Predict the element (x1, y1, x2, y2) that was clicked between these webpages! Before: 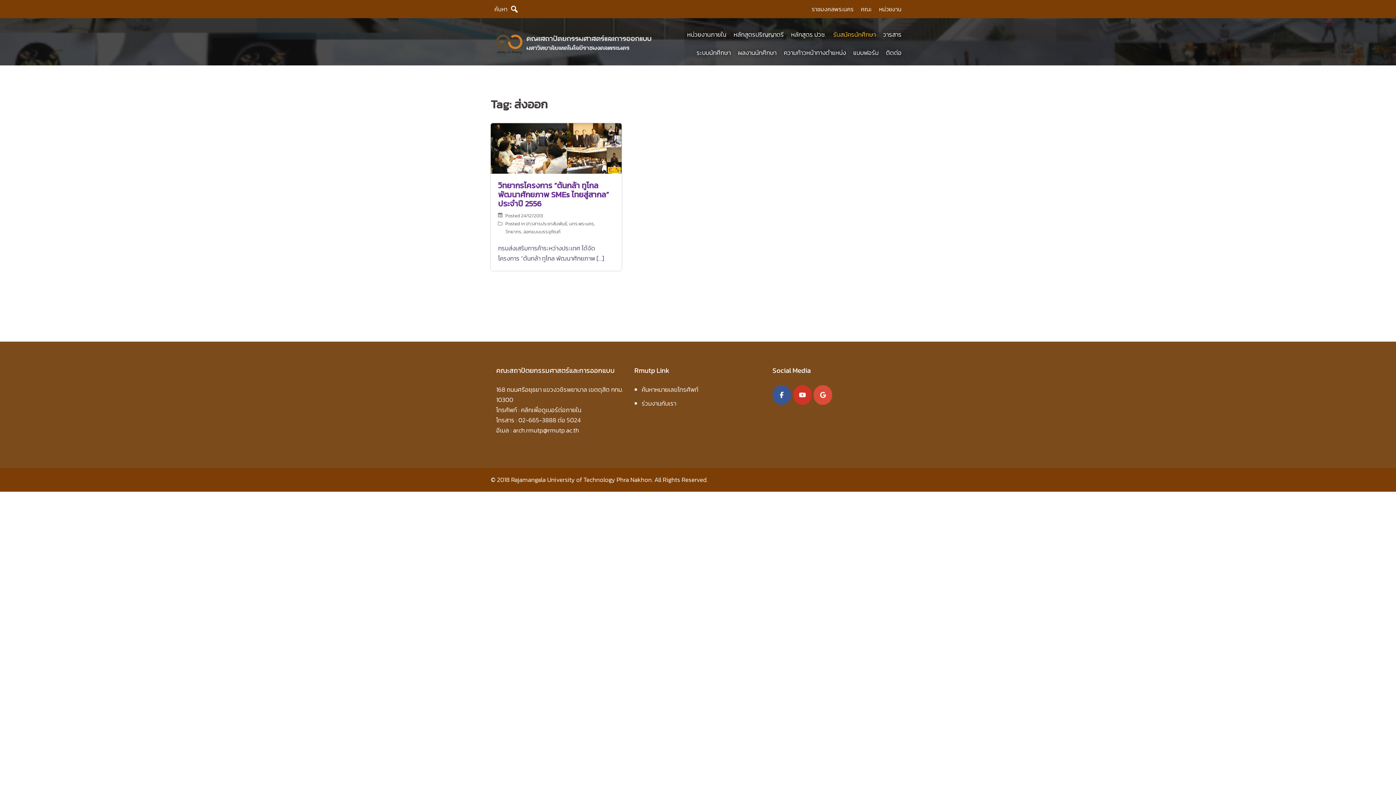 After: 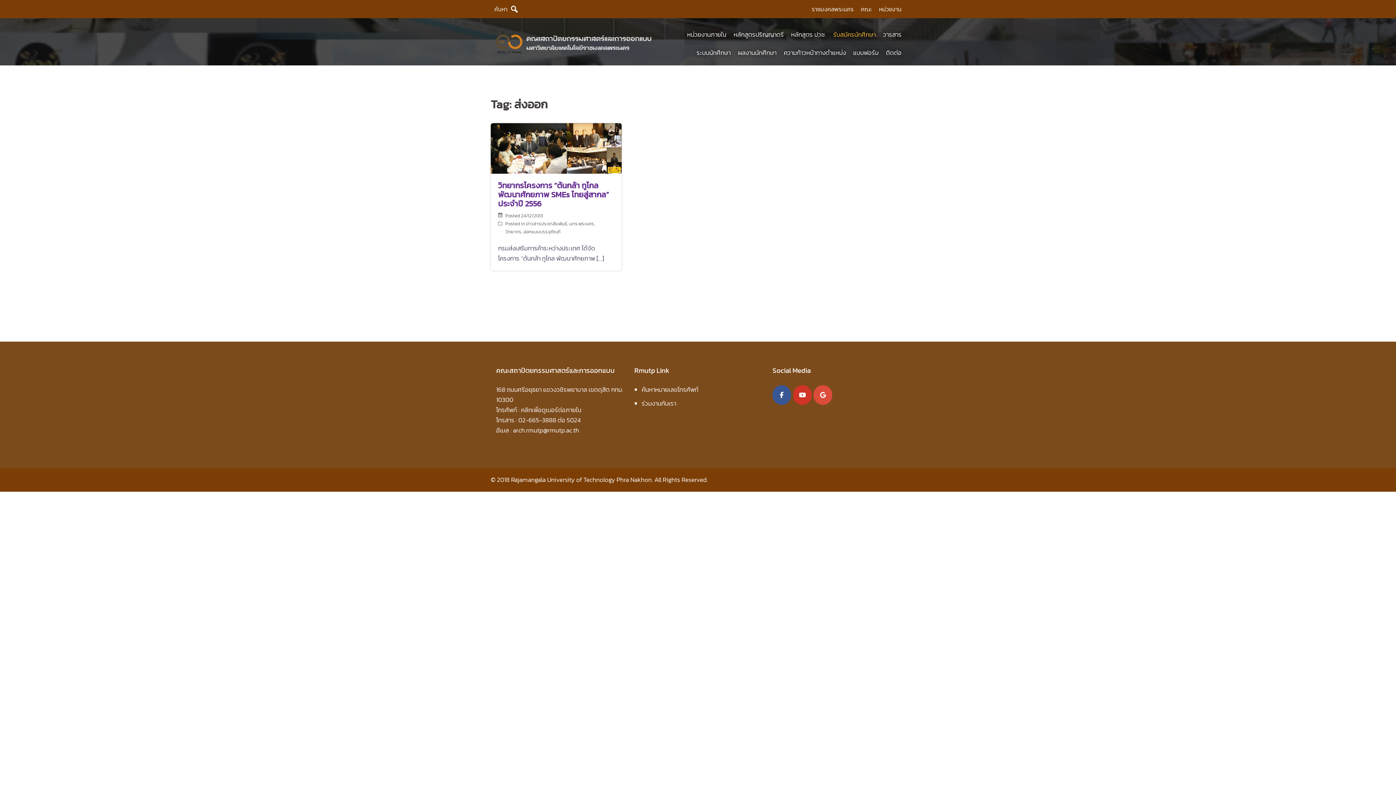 Action: label: คณะสถาปัตยกรรมศาสตร์และการออกแบบ มหาวิทยาลัยเทคโนโลยีราชมงคลพระนคร on Google bbox: (813, 385, 832, 405)